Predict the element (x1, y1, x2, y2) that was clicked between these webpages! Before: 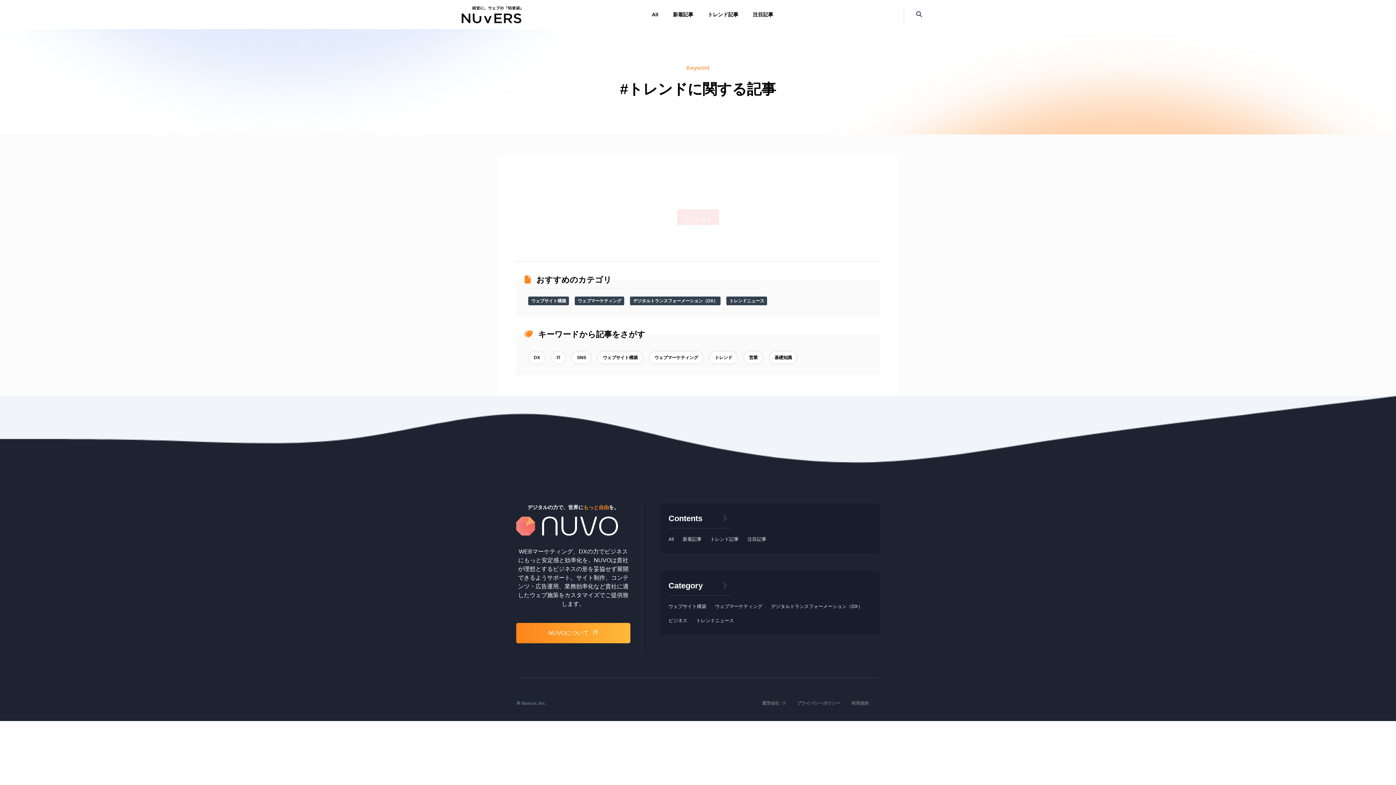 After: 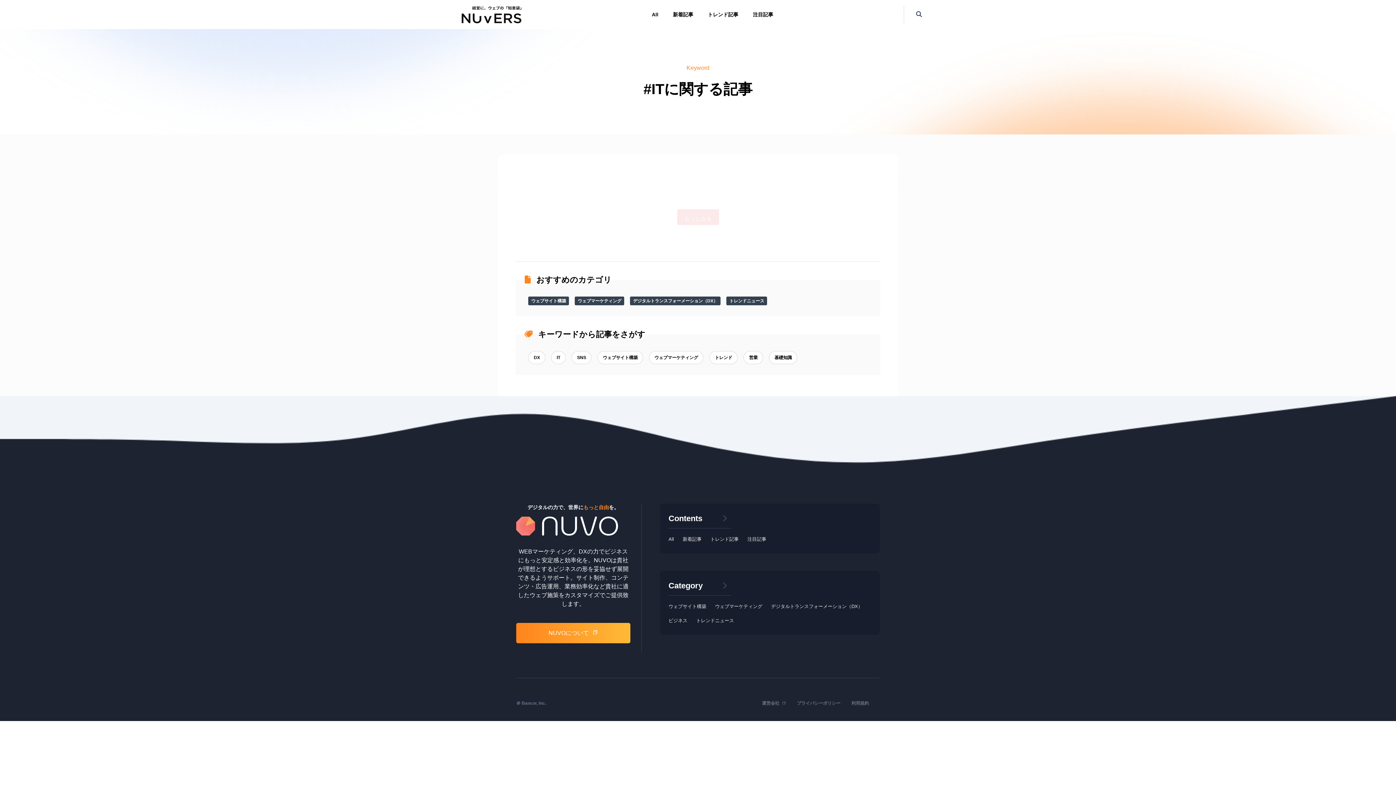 Action: bbox: (551, 351, 565, 364) label: IT